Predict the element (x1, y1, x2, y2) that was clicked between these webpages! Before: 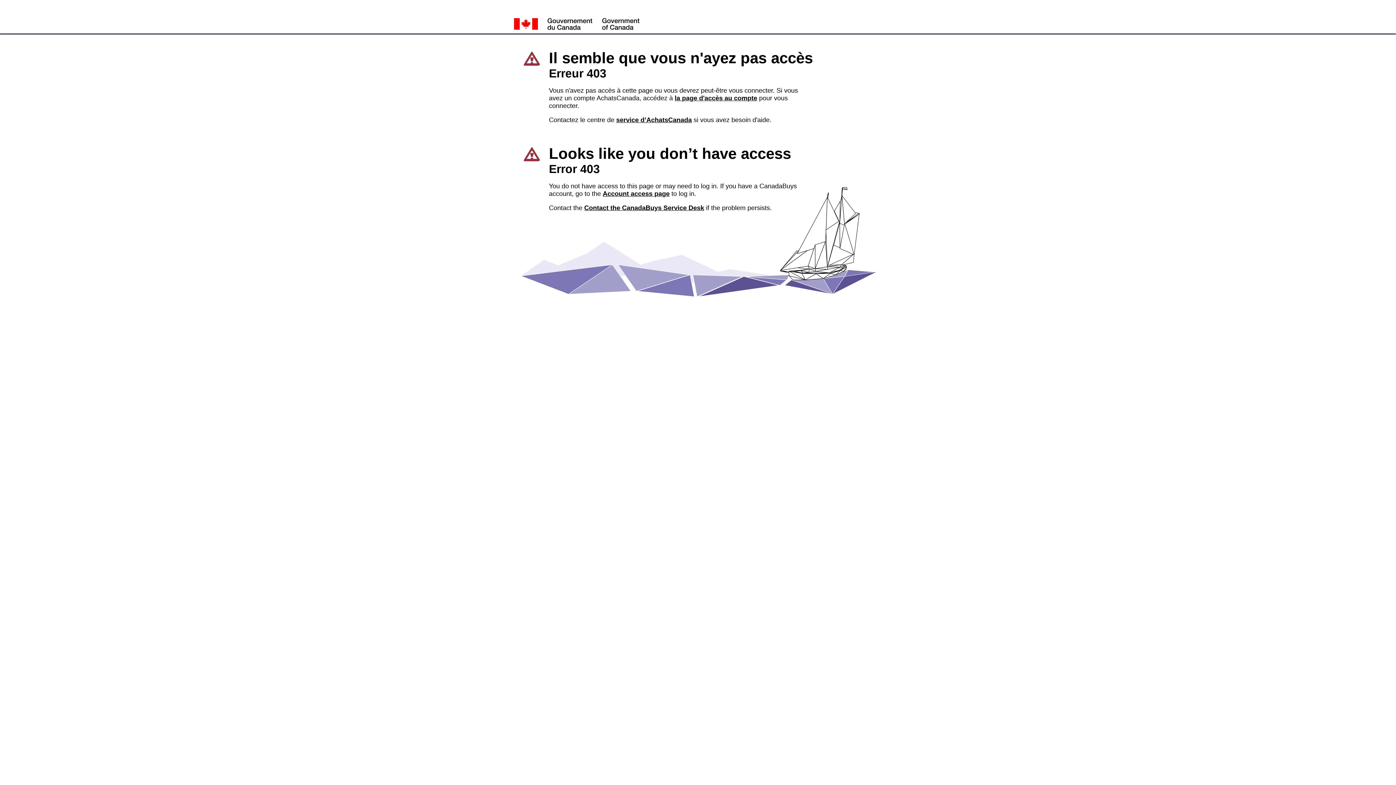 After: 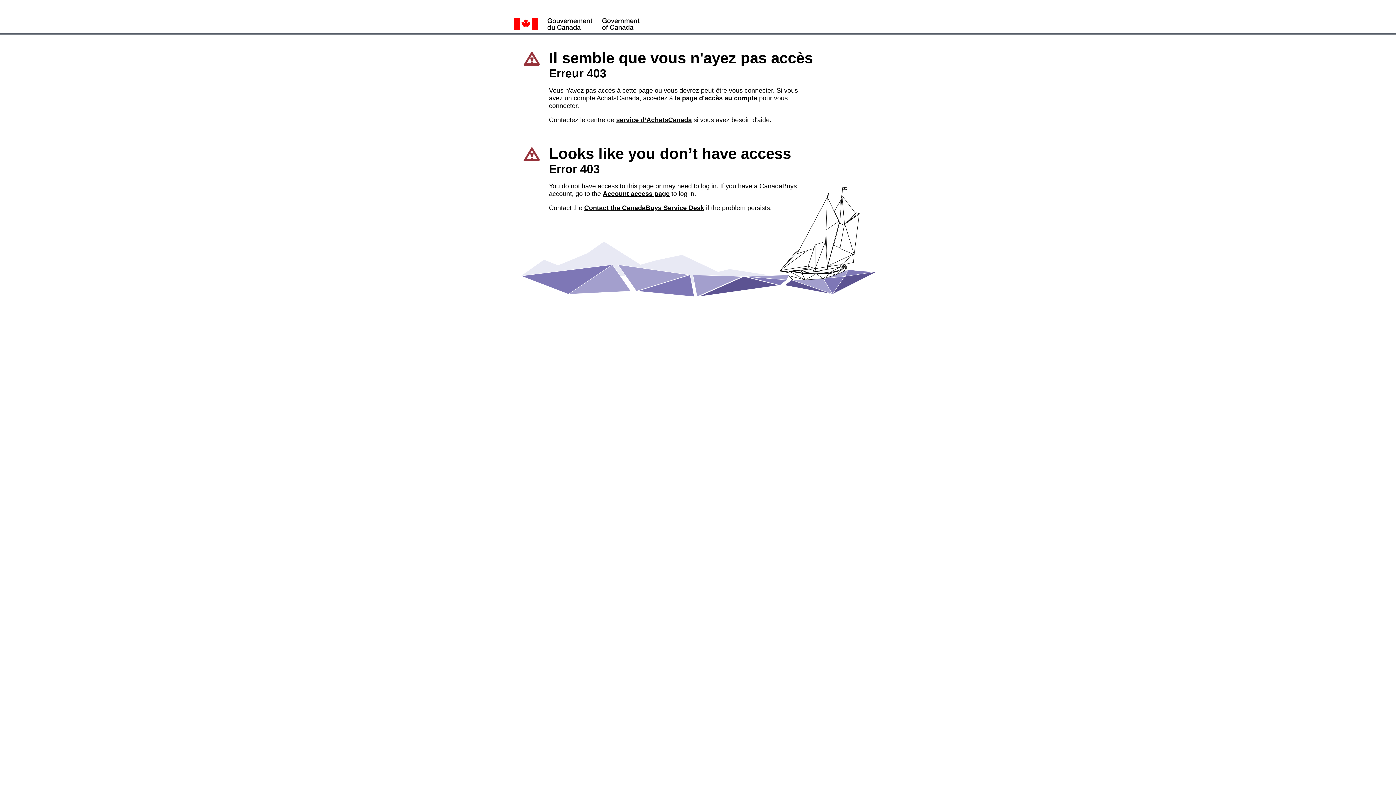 Action: bbox: (584, 204, 704, 211) label: Contact the CanadaBuys Service Desk